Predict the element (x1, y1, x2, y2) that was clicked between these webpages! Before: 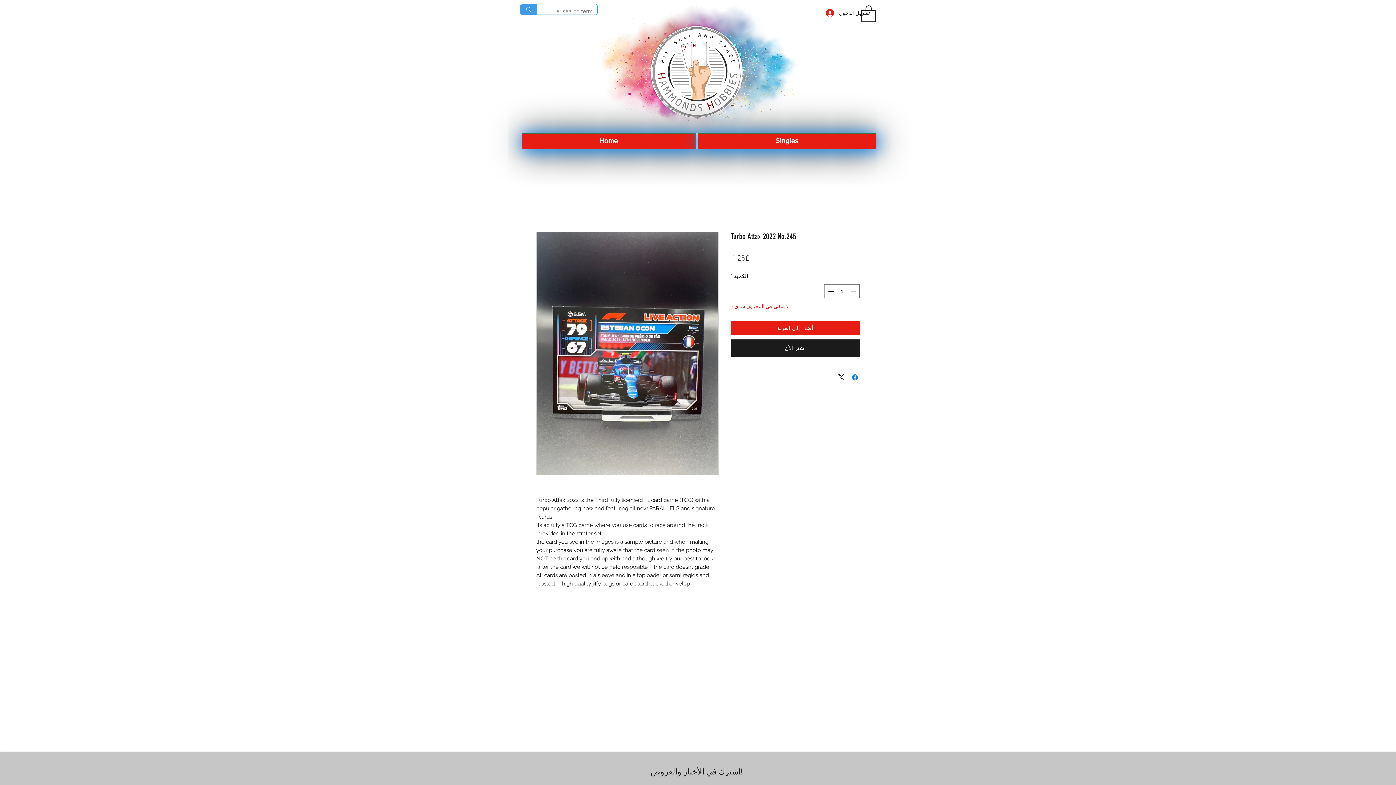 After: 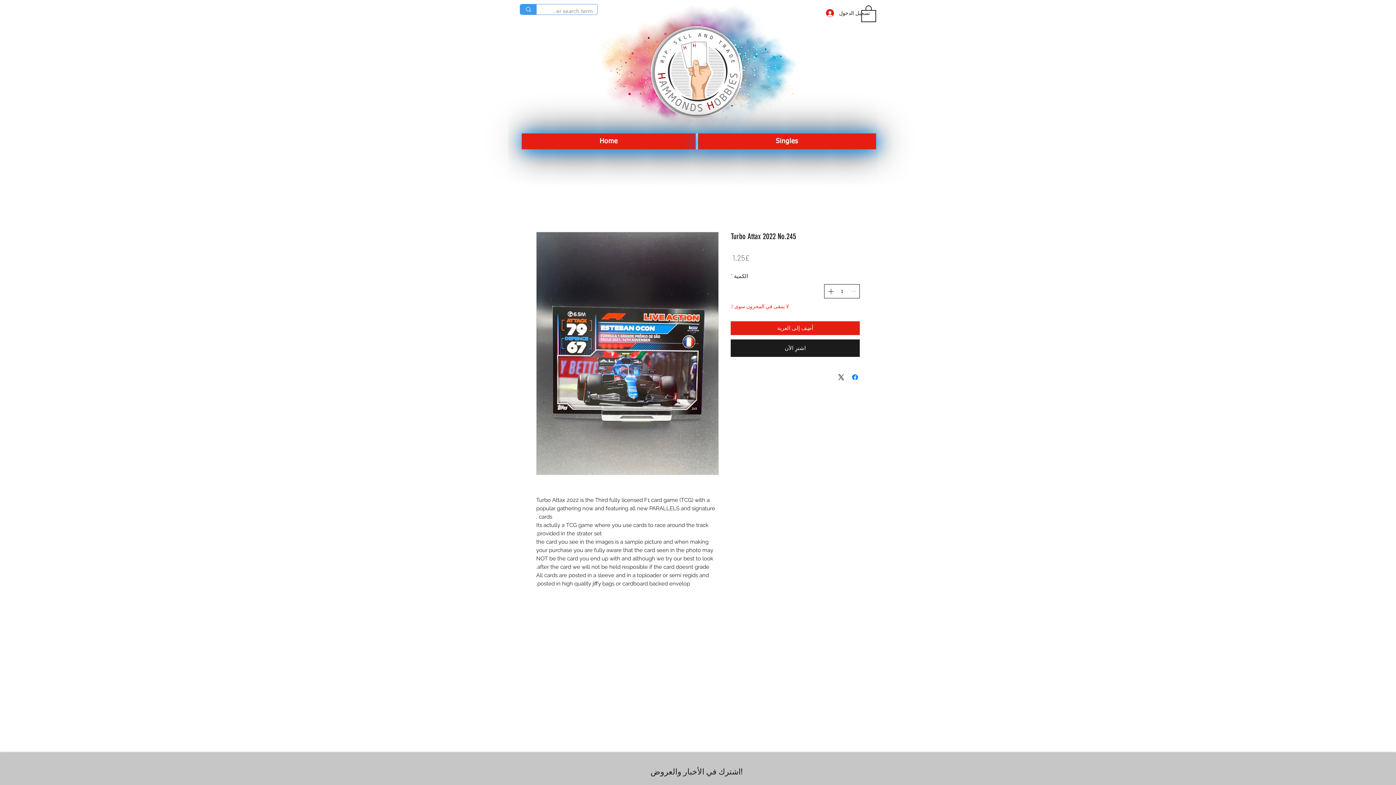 Action: bbox: (825, 284, 835, 298) label: Increment